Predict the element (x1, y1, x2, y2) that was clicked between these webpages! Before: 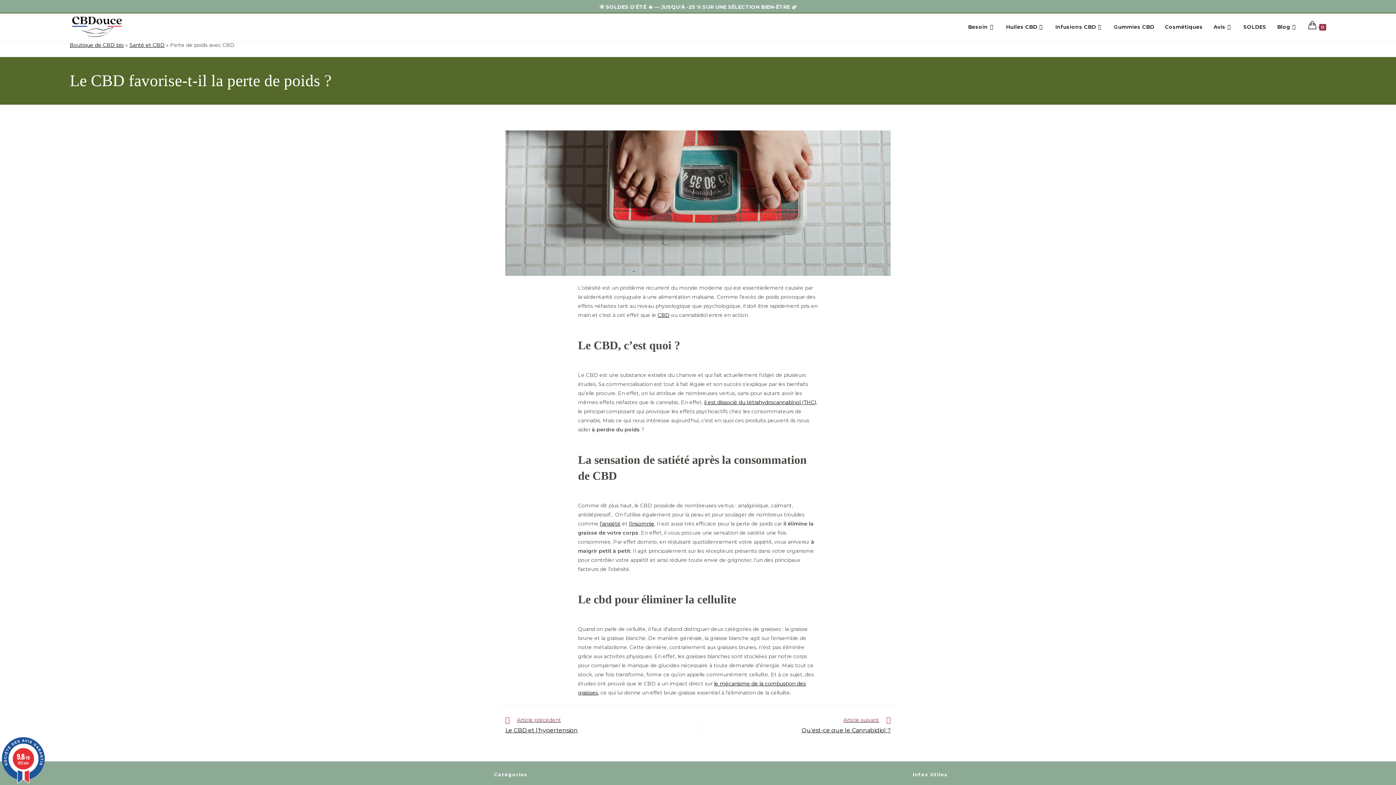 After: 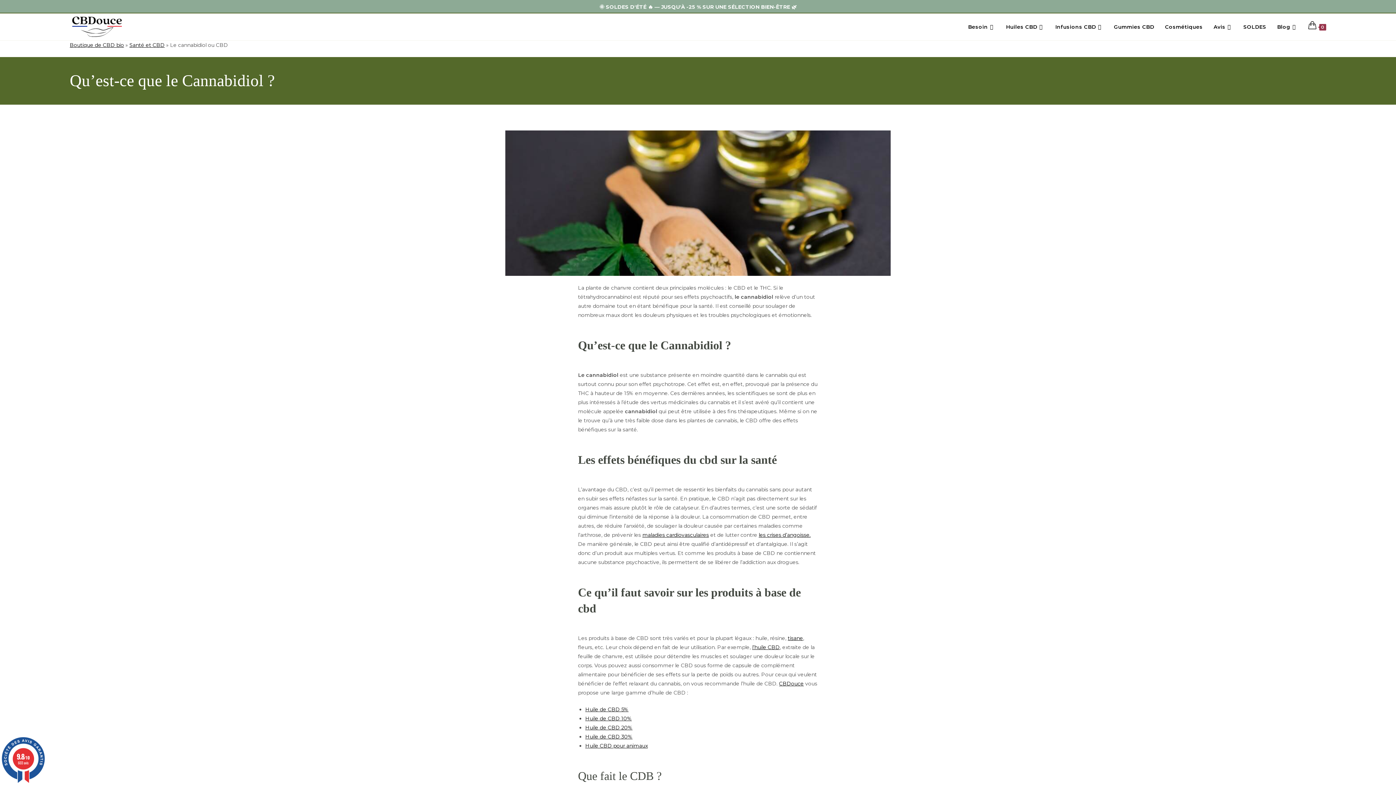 Action: label: Article suivant
Qu’est-ce que le Cannabidiol ? bbox: (705, 716, 890, 736)